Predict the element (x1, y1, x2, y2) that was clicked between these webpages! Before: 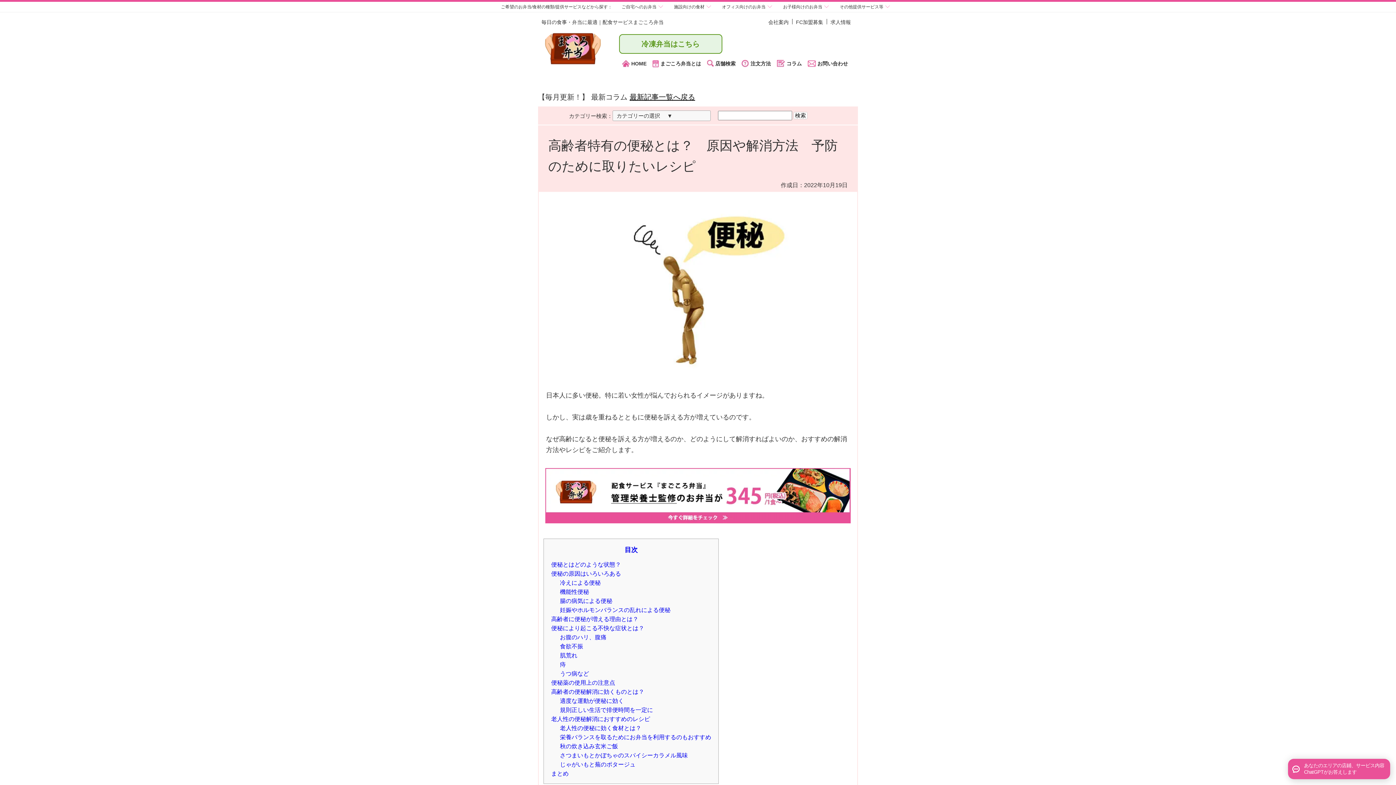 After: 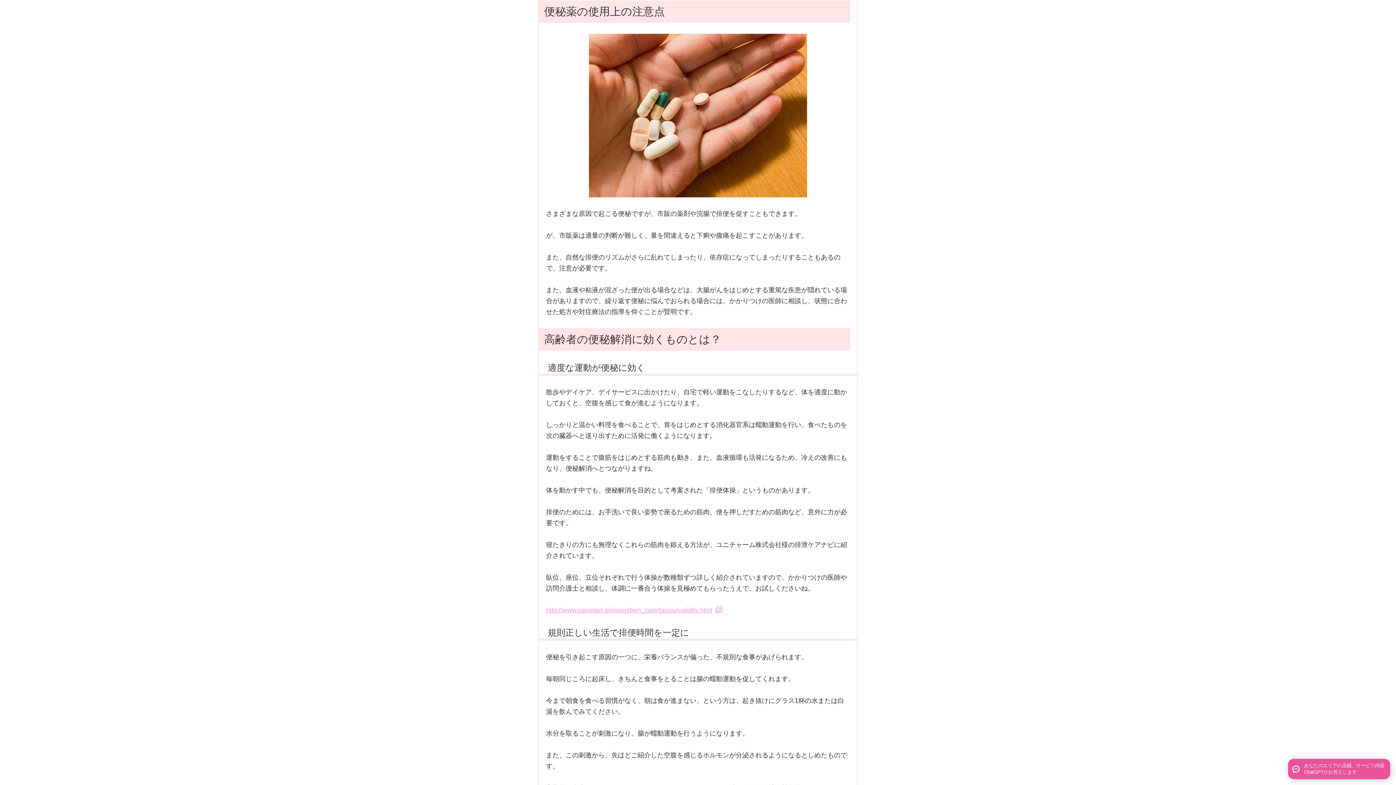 Action: bbox: (551, 679, 615, 686) label: 便秘薬の使用上の注意点